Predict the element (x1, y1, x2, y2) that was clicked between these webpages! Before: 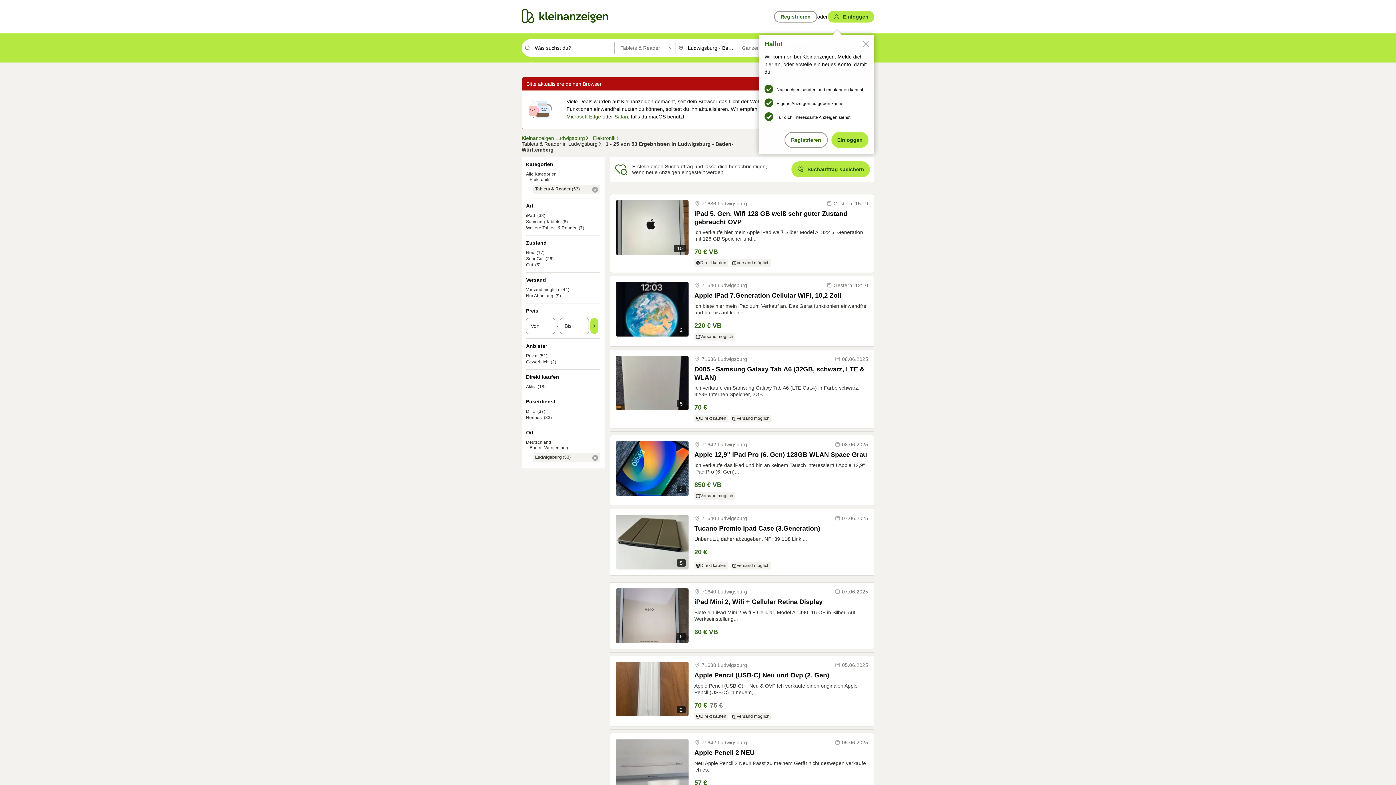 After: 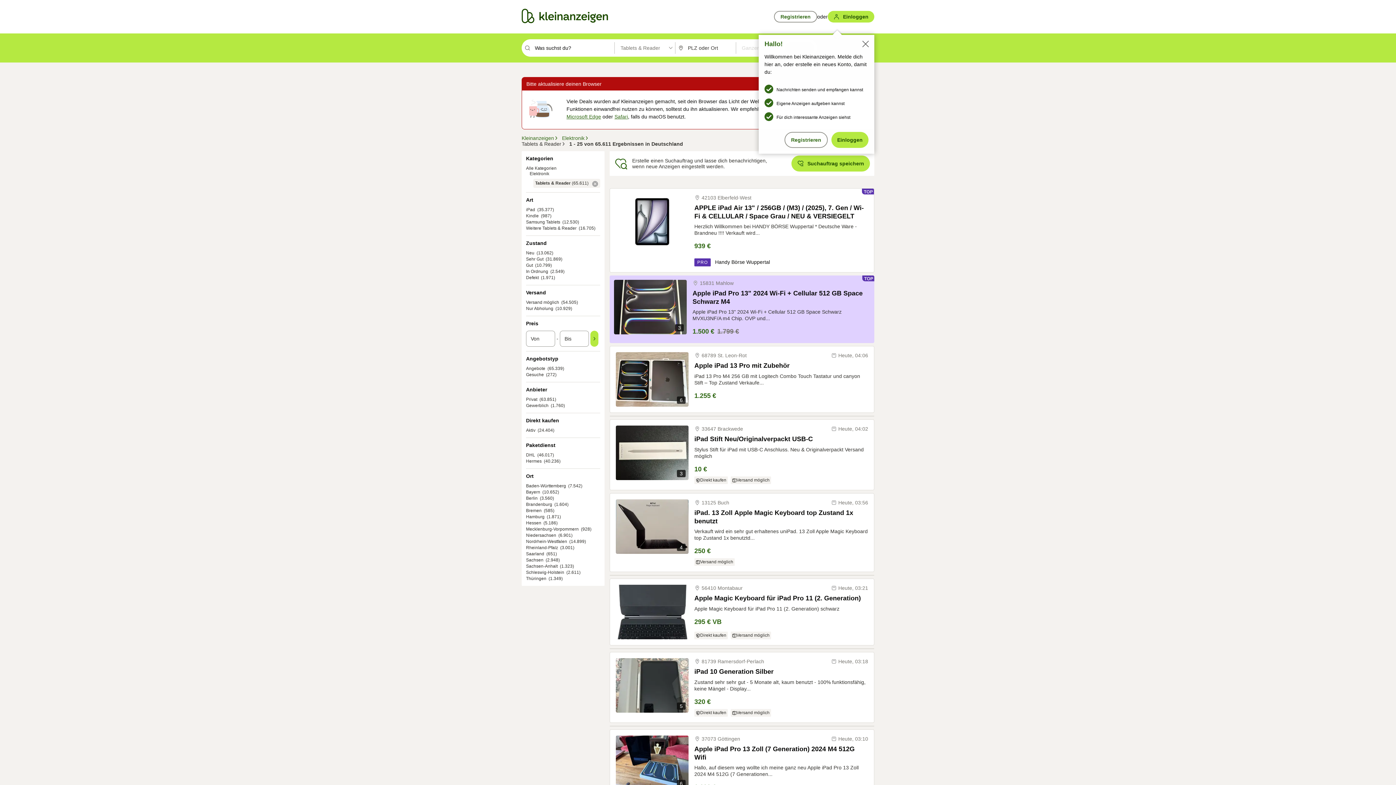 Action: bbox: (526, 440, 551, 445) label: Deutschland